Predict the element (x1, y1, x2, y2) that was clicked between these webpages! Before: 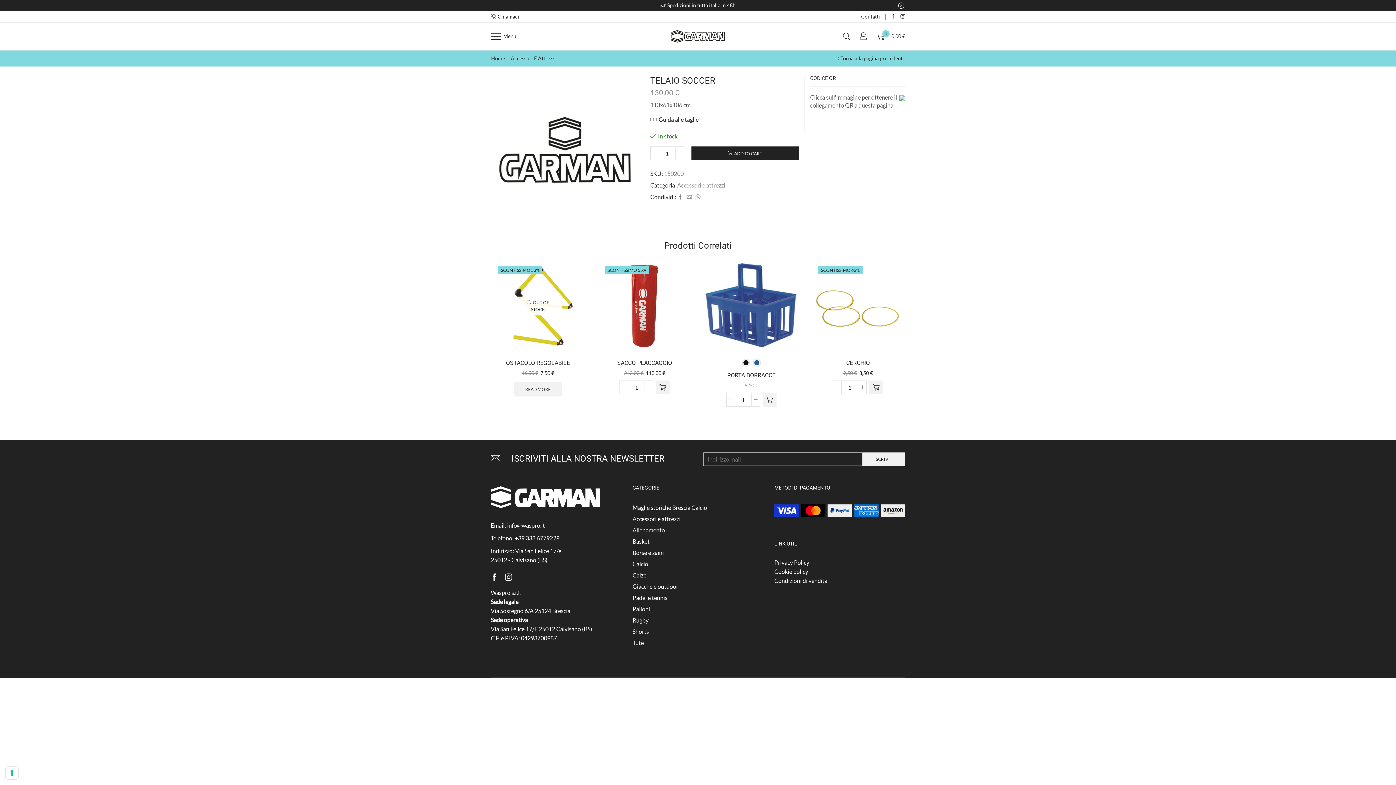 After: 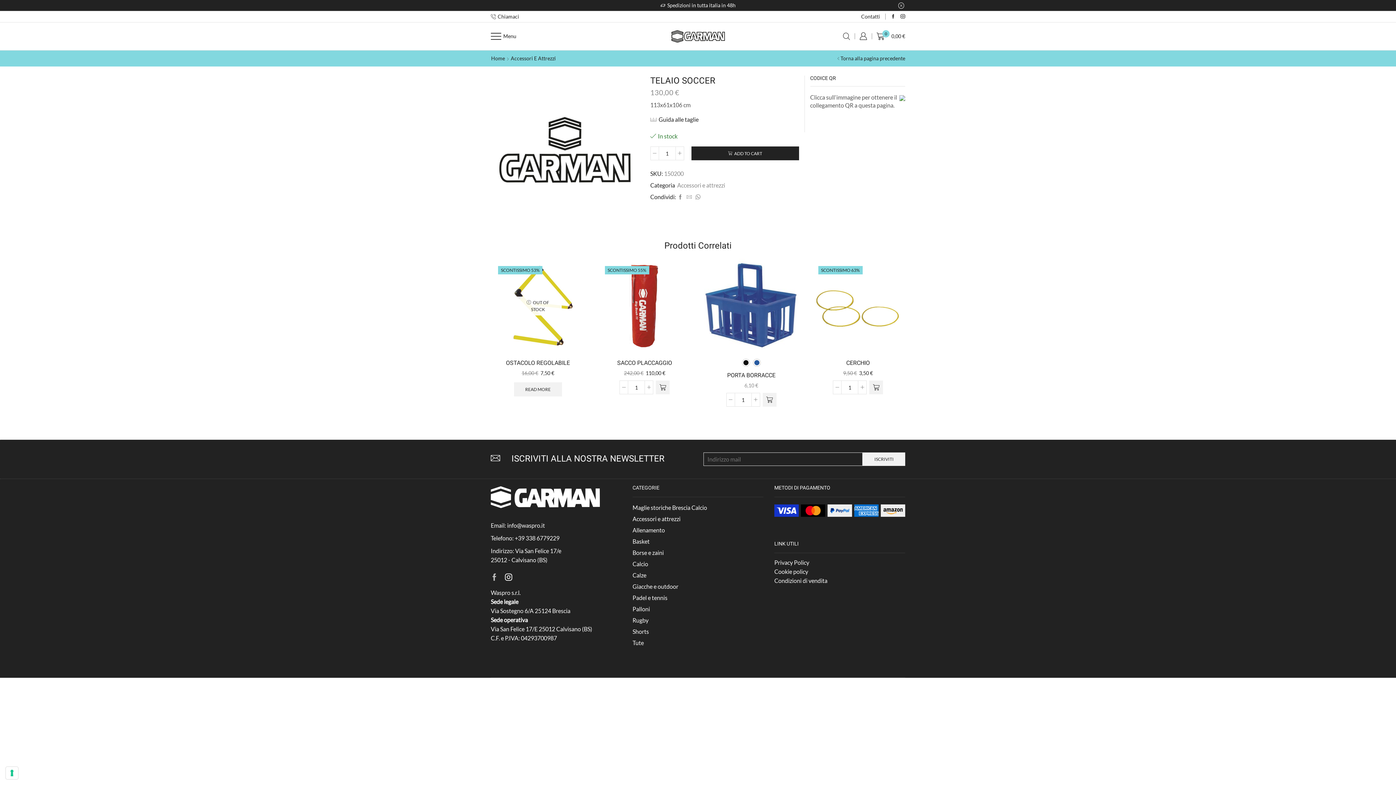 Action: label: Facebook bbox: (490, 573, 497, 580)